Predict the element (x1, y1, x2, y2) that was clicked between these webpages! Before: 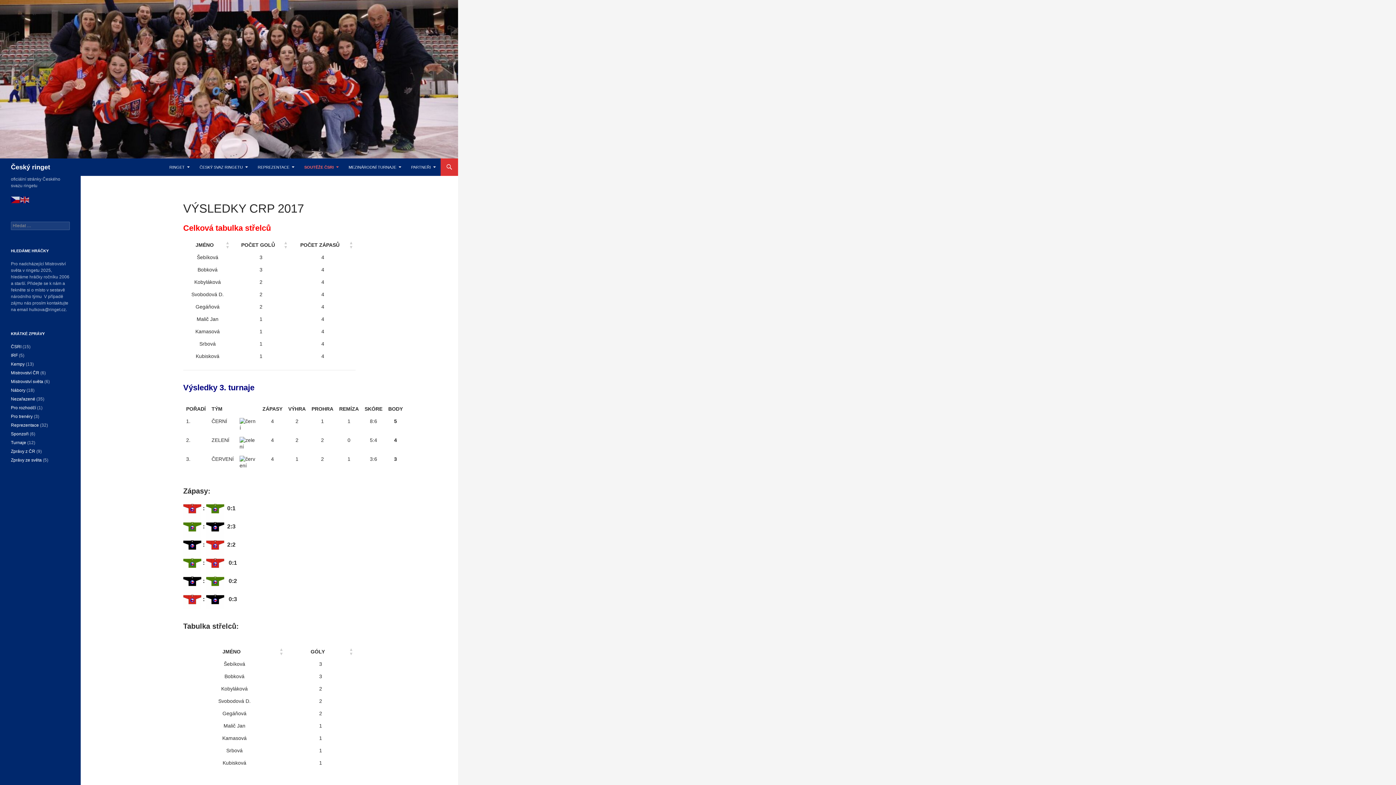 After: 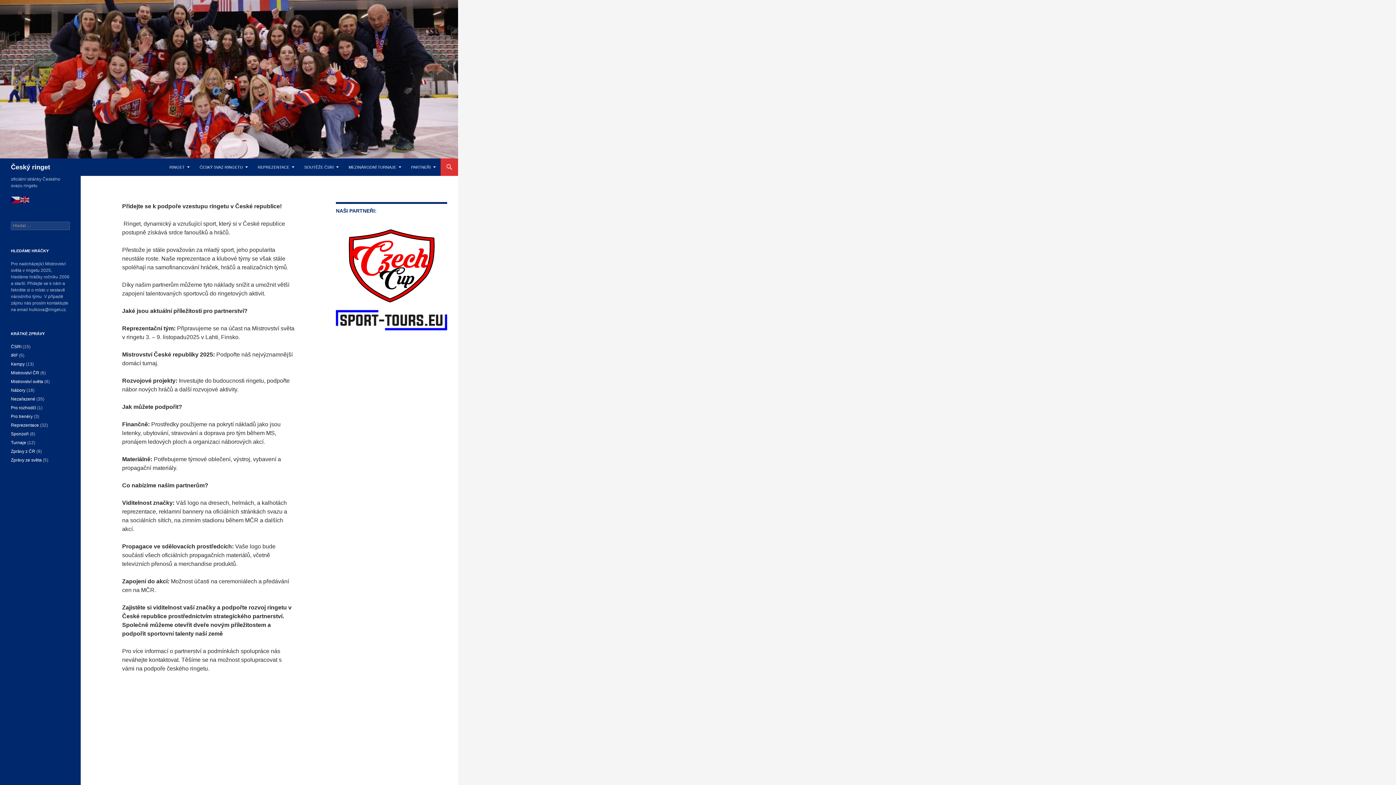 Action: bbox: (10, 158, 50, 176) label: Český ringet